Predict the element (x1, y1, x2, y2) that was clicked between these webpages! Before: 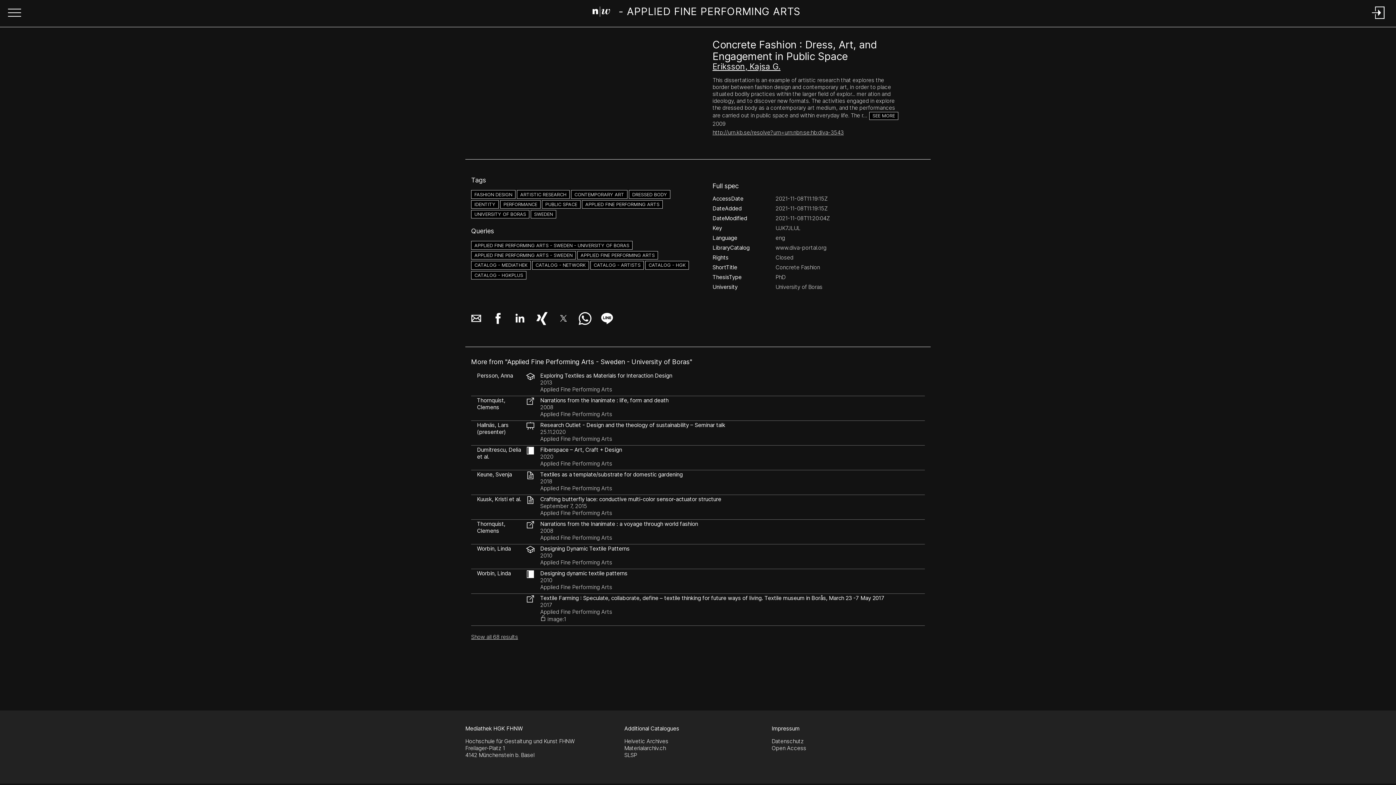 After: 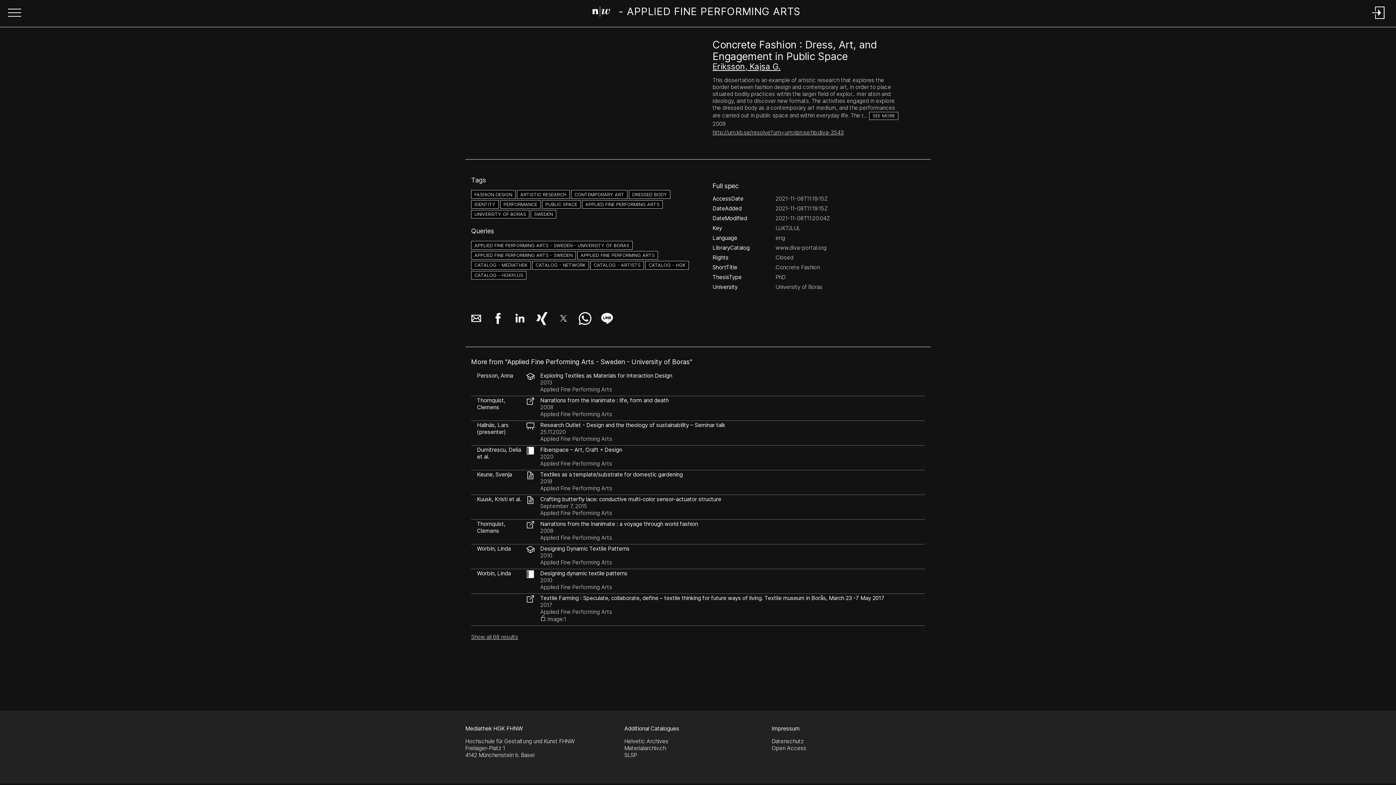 Action: label: http://urn.kb.se/resolve?urn=urn:nbn:se:hb:diva-3543 bbox: (712, 129, 844, 136)